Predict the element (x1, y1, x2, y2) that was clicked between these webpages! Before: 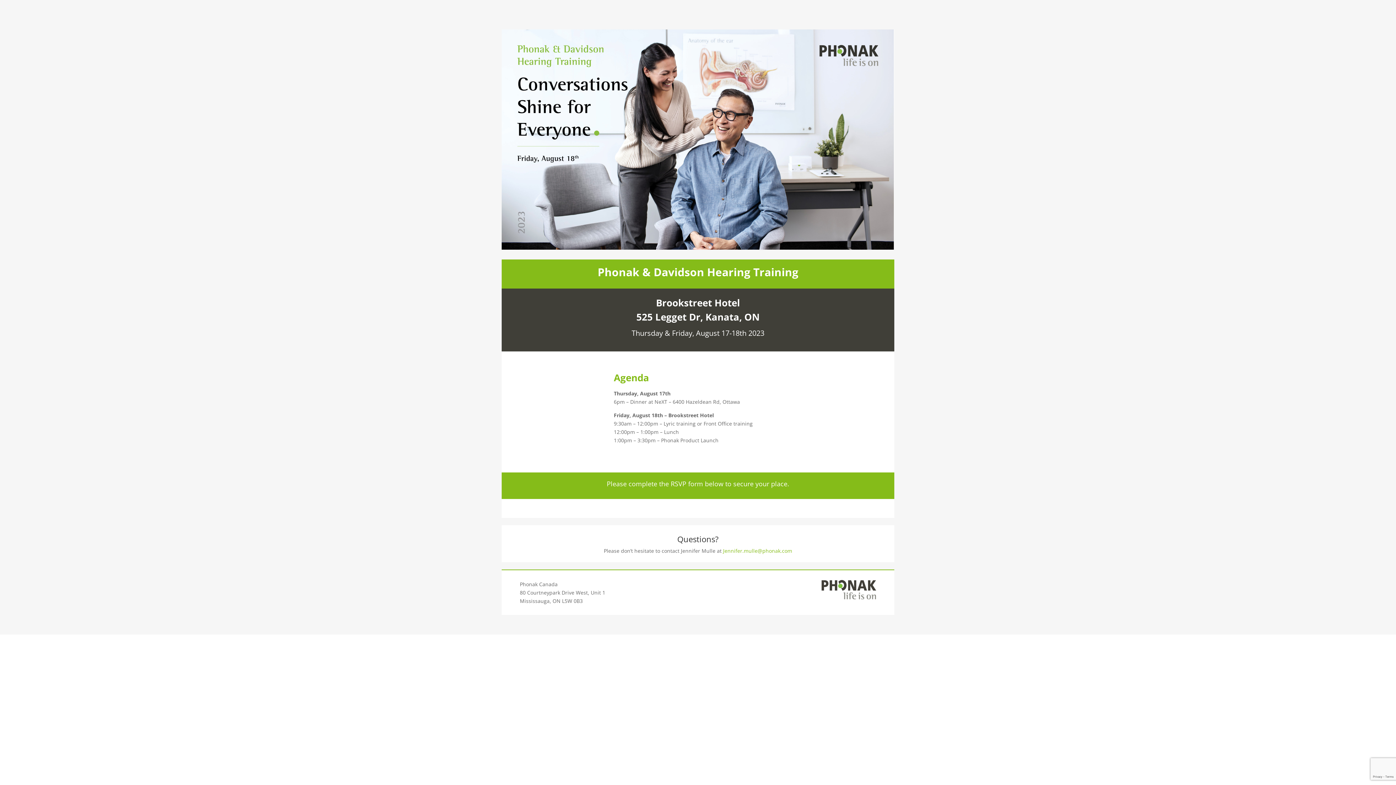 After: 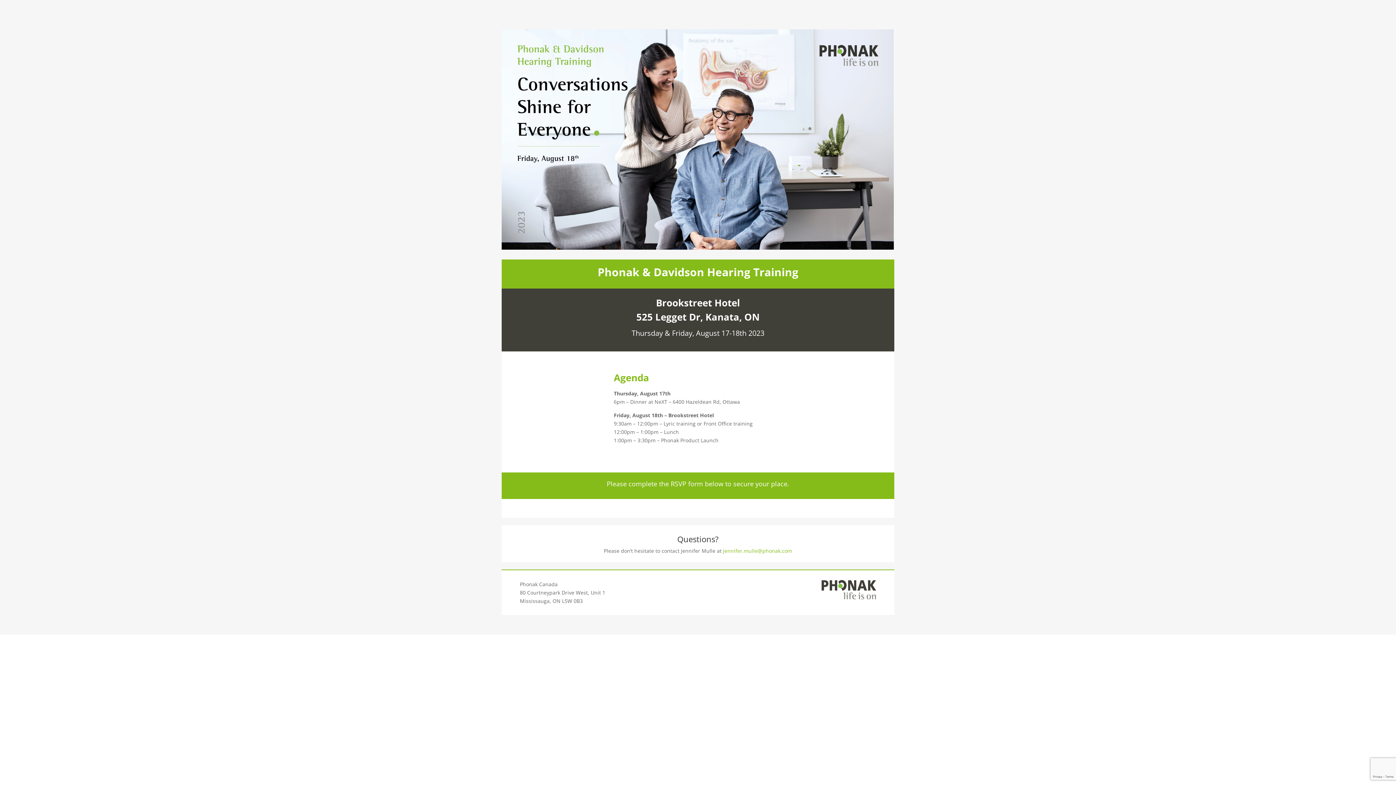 Action: label: Jennifer.mulle@phonak.com bbox: (723, 547, 792, 554)